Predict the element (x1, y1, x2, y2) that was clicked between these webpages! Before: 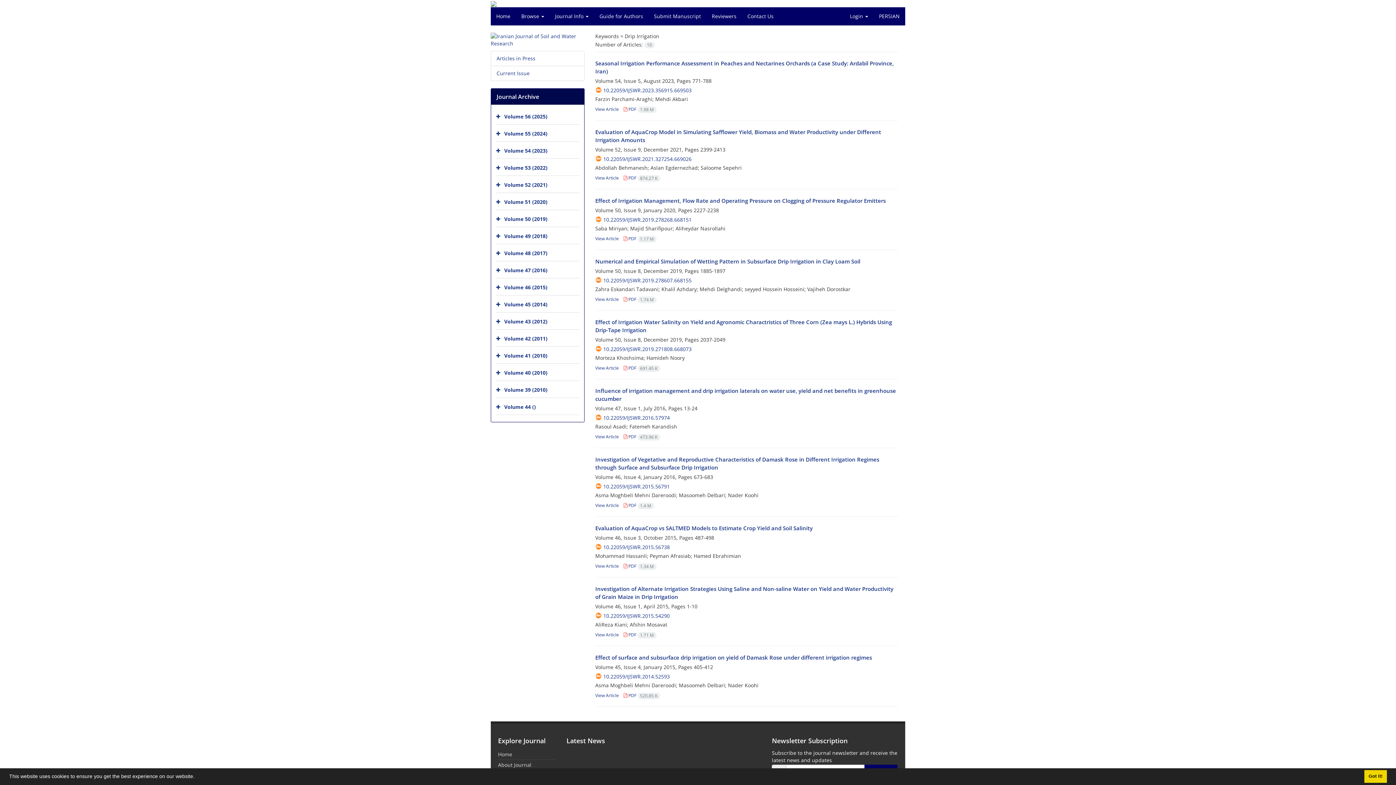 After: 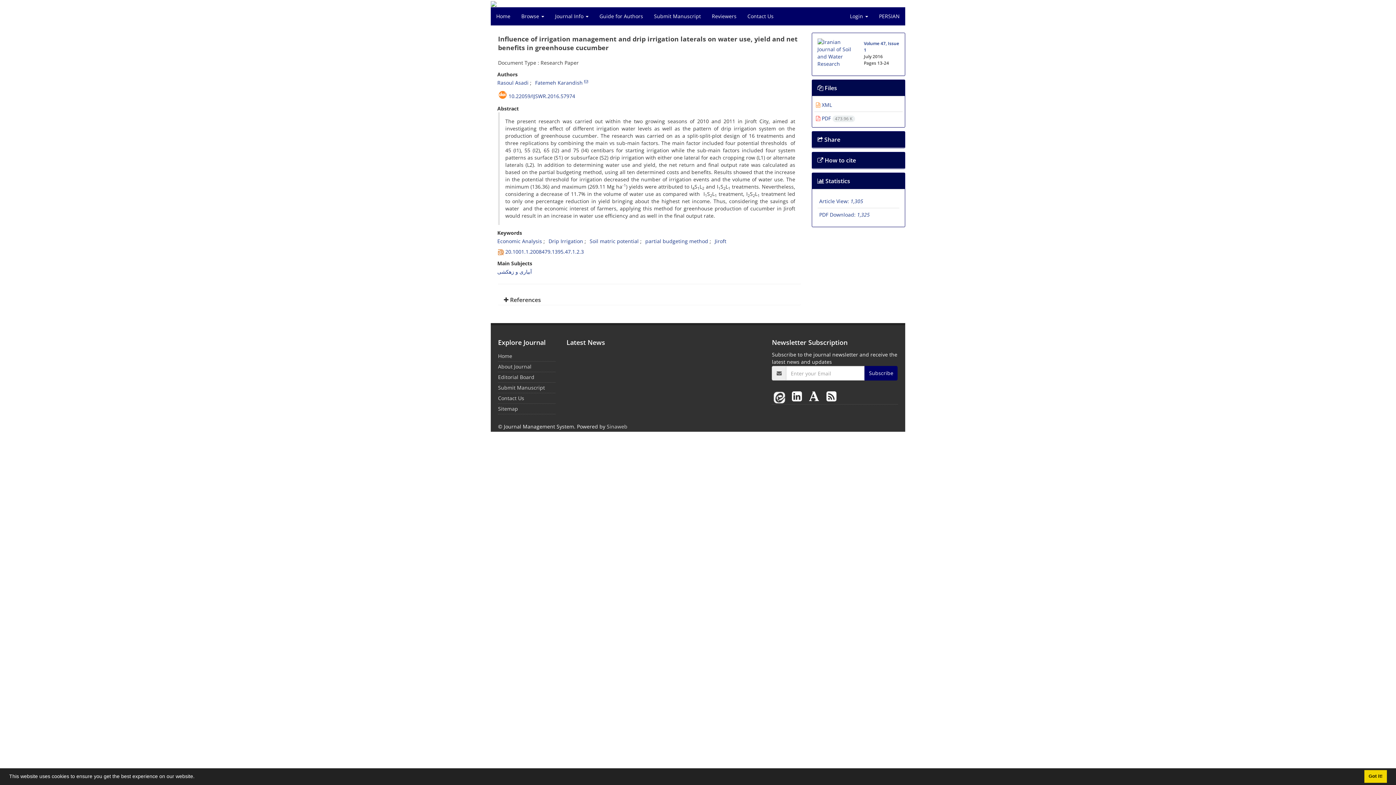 Action: label: View Article bbox: (595, 433, 619, 440)